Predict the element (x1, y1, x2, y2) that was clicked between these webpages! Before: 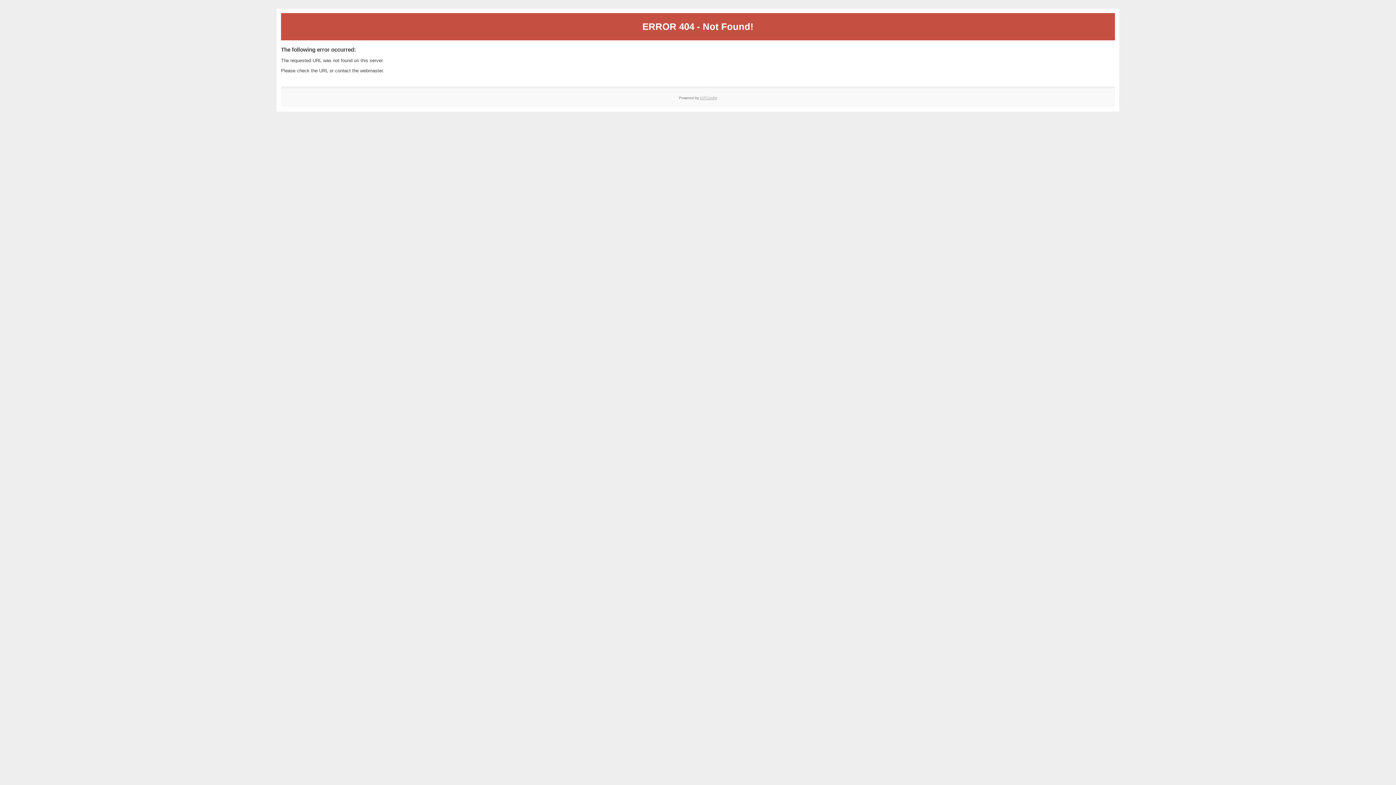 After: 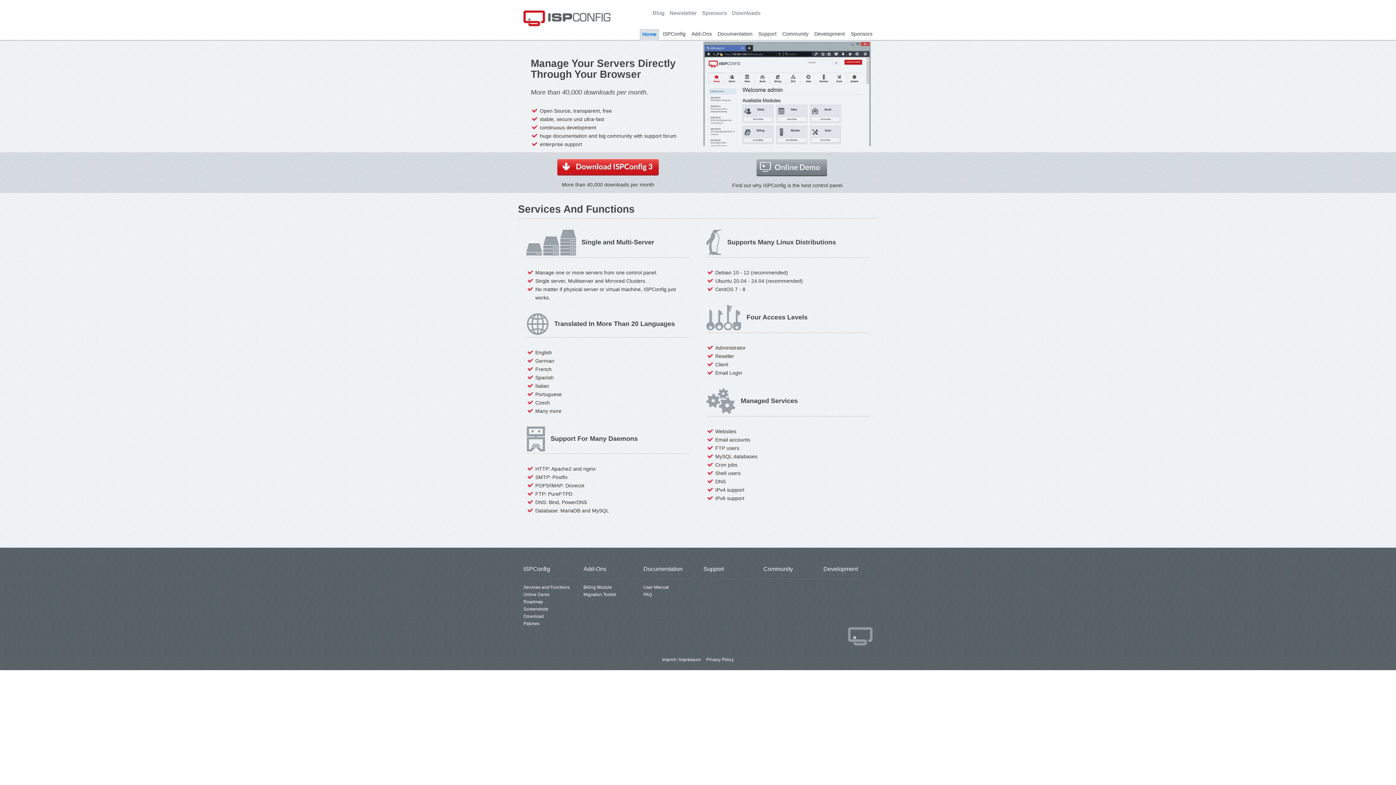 Action: label: ISPConfig bbox: (700, 95, 717, 99)